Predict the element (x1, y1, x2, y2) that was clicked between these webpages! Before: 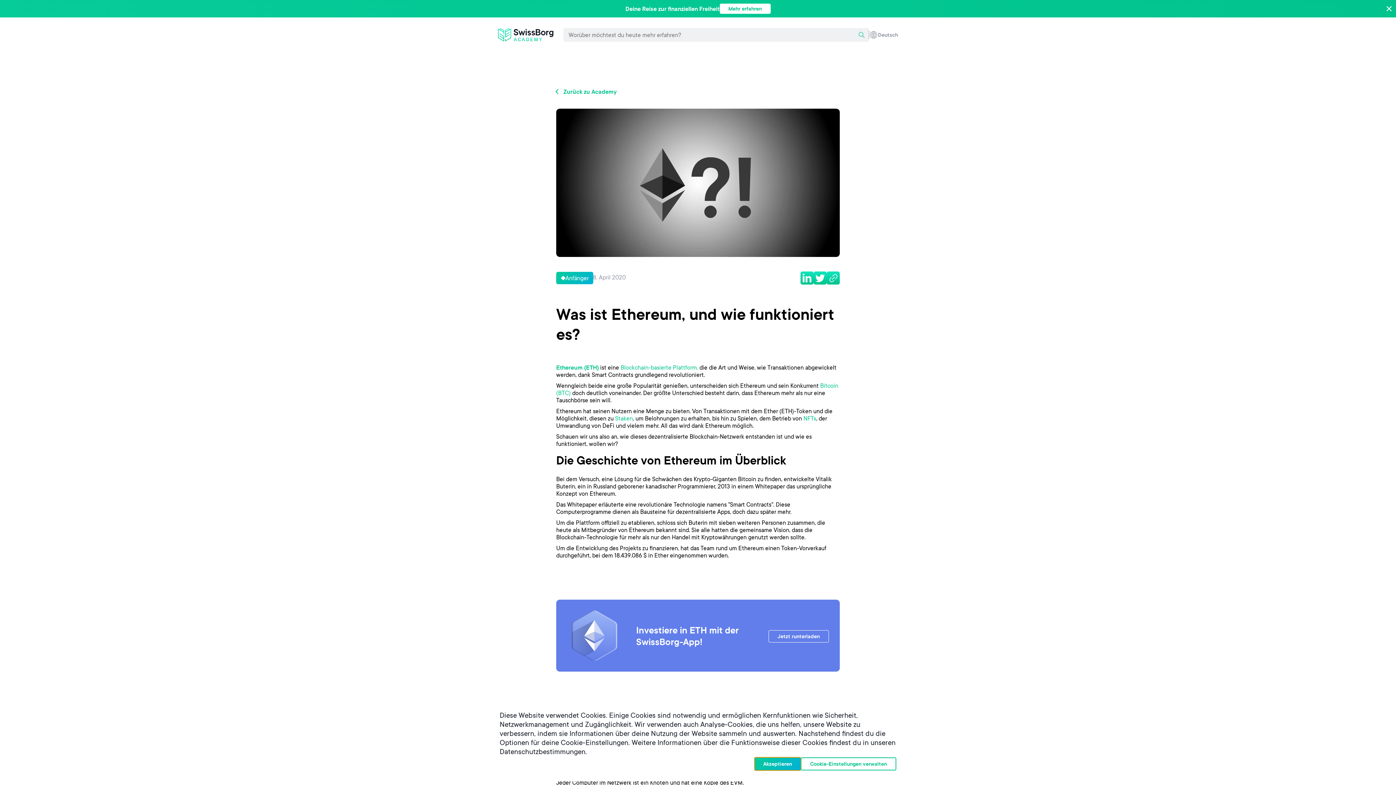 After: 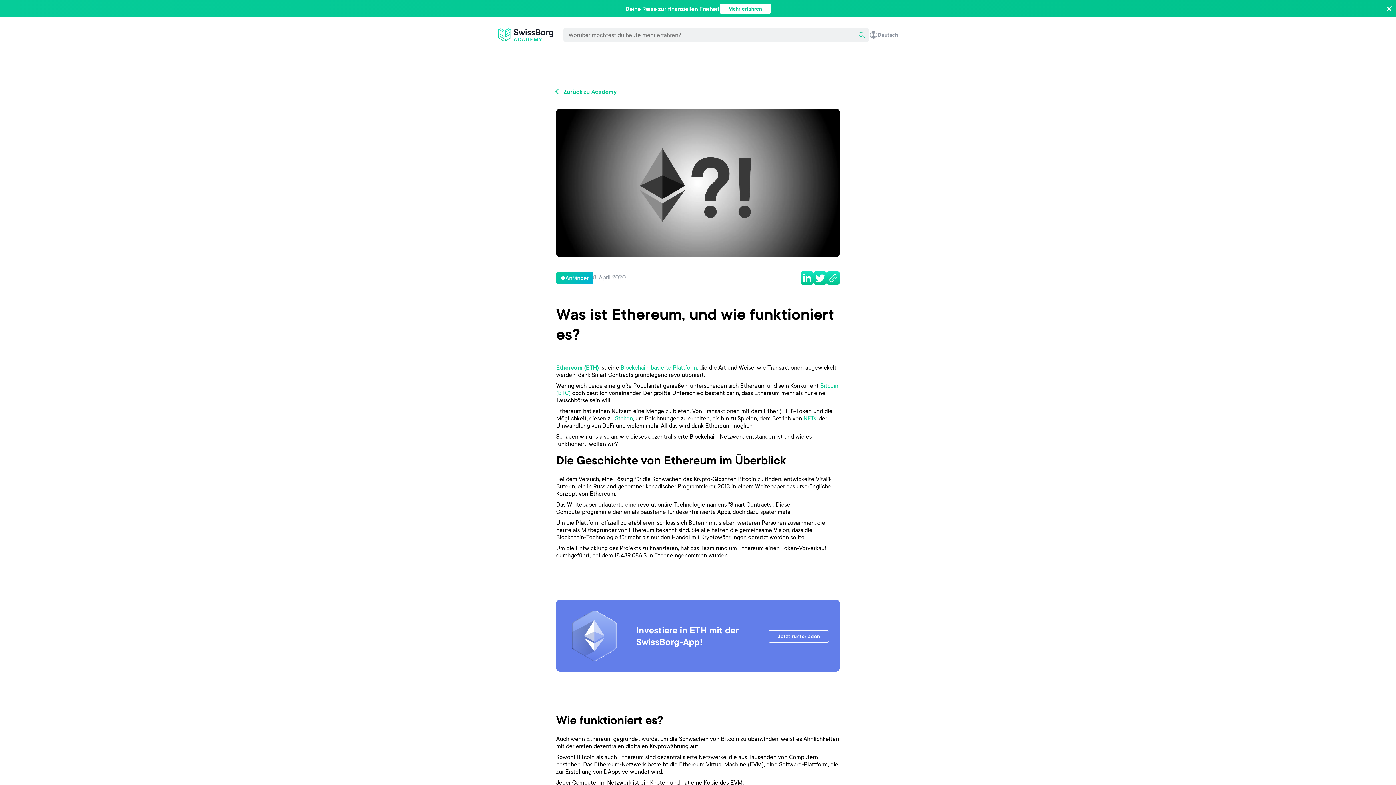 Action: bbox: (754, 757, 800, 770) label: Akzeptieren